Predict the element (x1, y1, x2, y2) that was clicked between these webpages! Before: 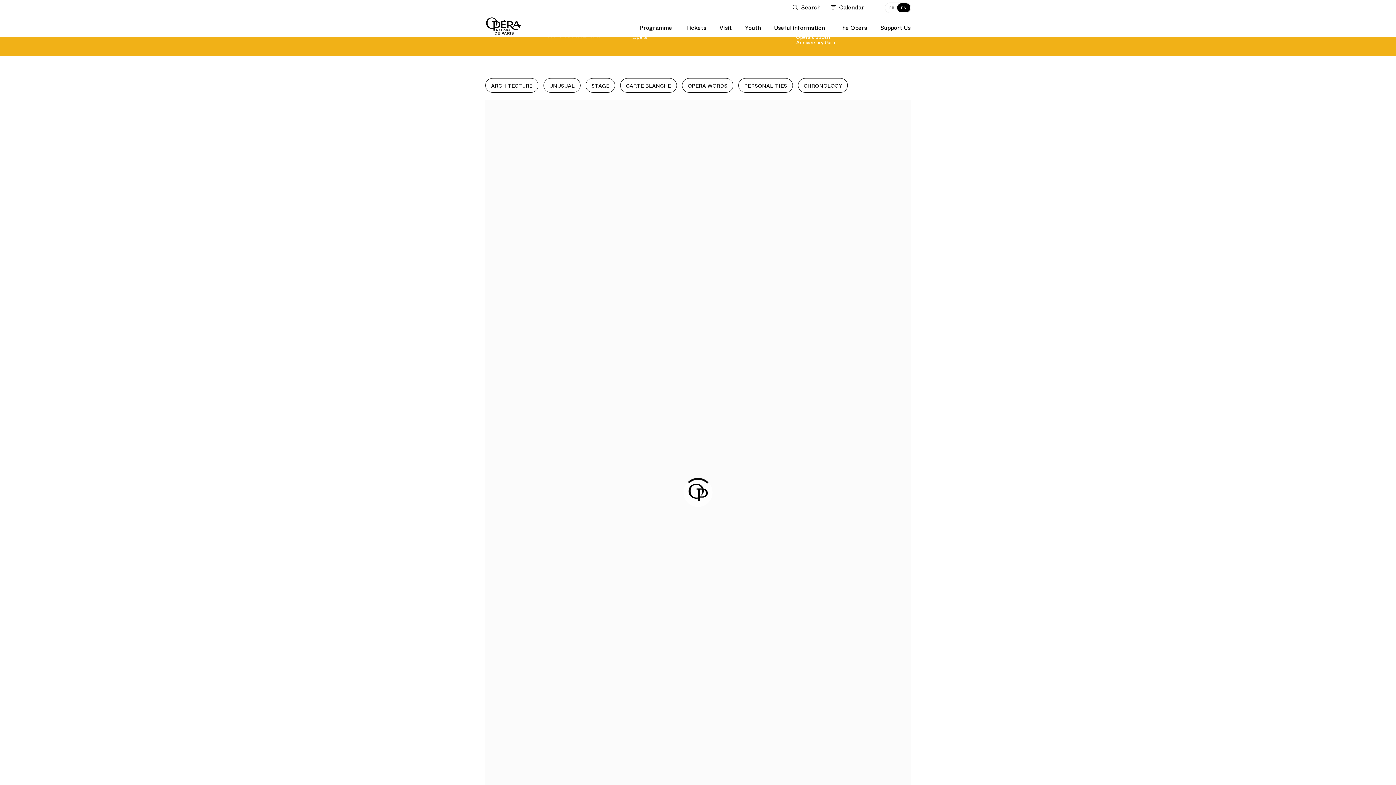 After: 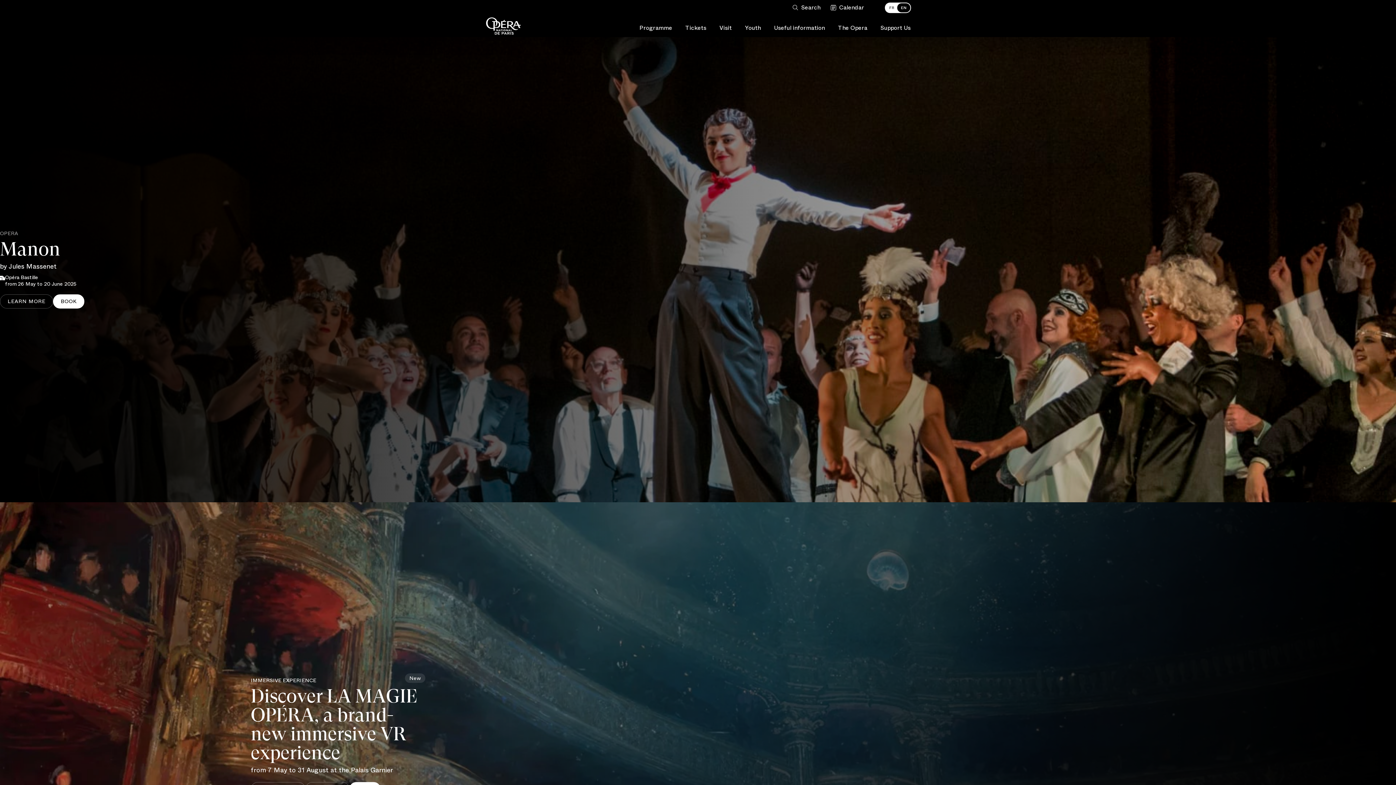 Action: label: Home - Opéra national de Paris bbox: (485, 15, 521, 37)